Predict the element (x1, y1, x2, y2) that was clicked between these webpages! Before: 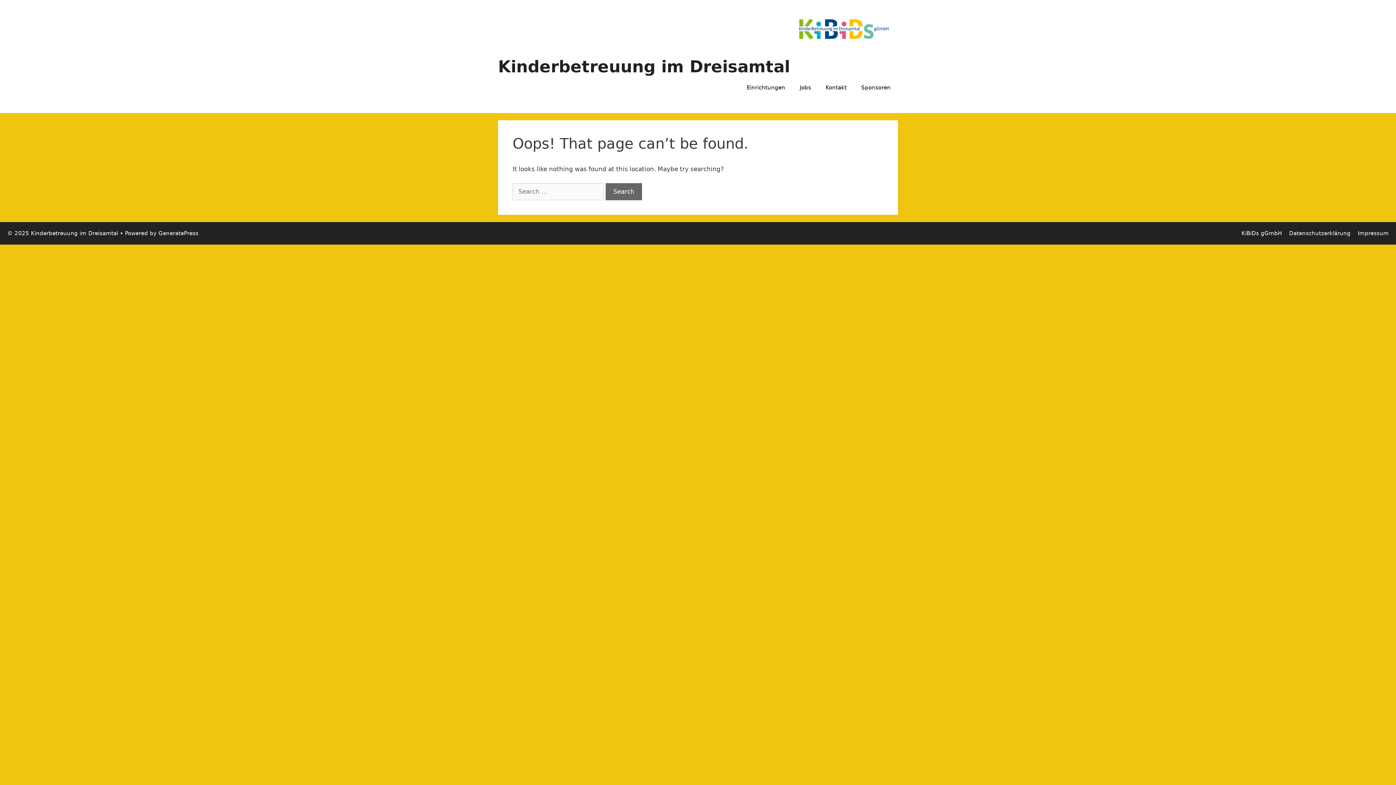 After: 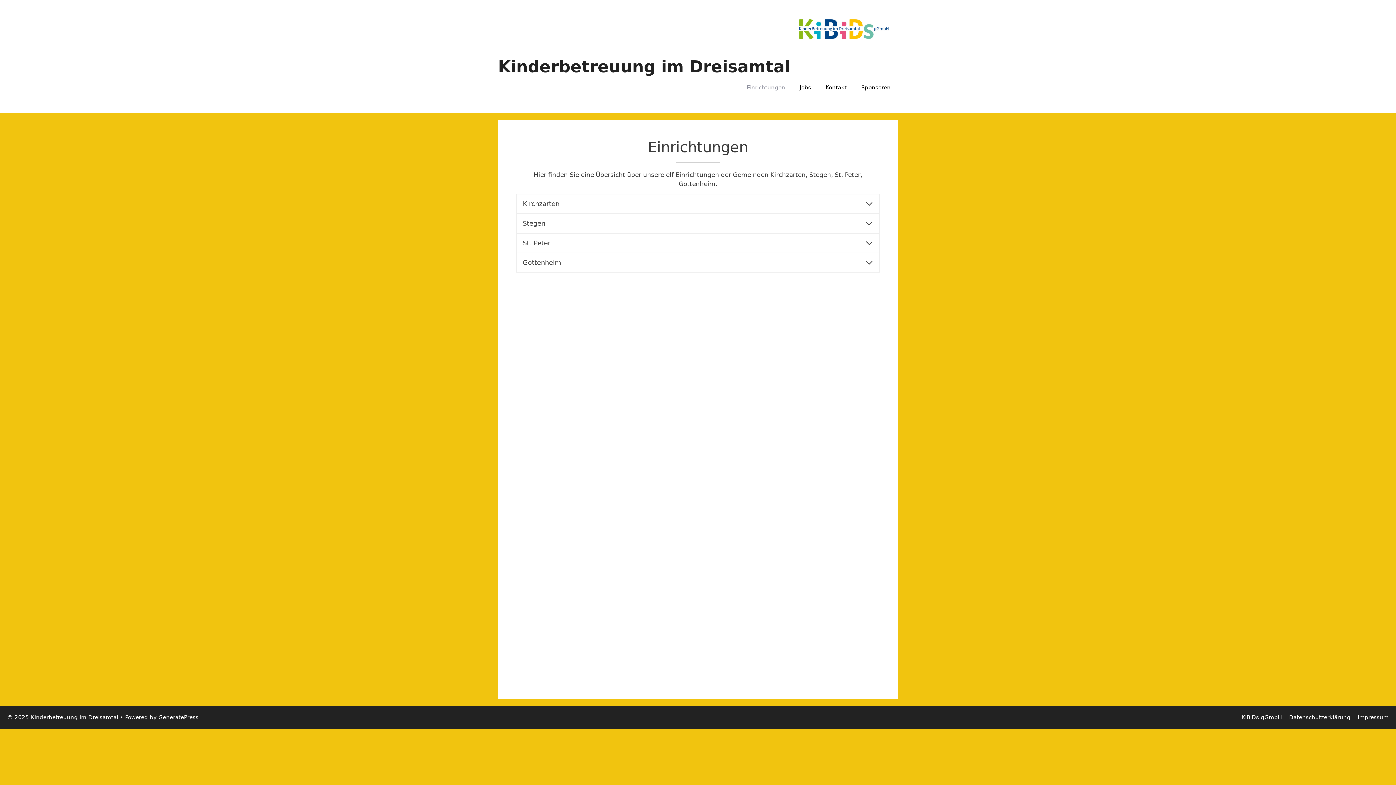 Action: label: Einrichtungen bbox: (739, 76, 792, 98)